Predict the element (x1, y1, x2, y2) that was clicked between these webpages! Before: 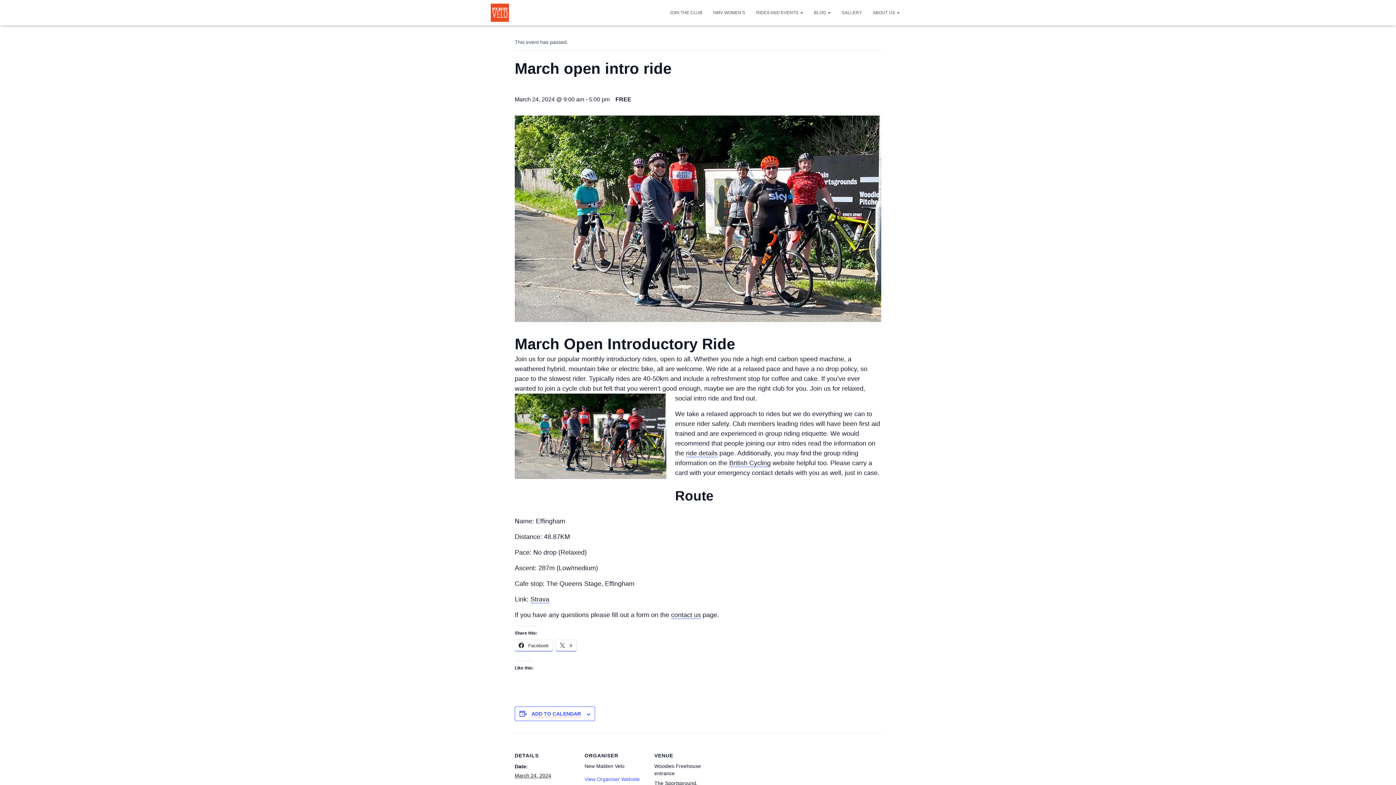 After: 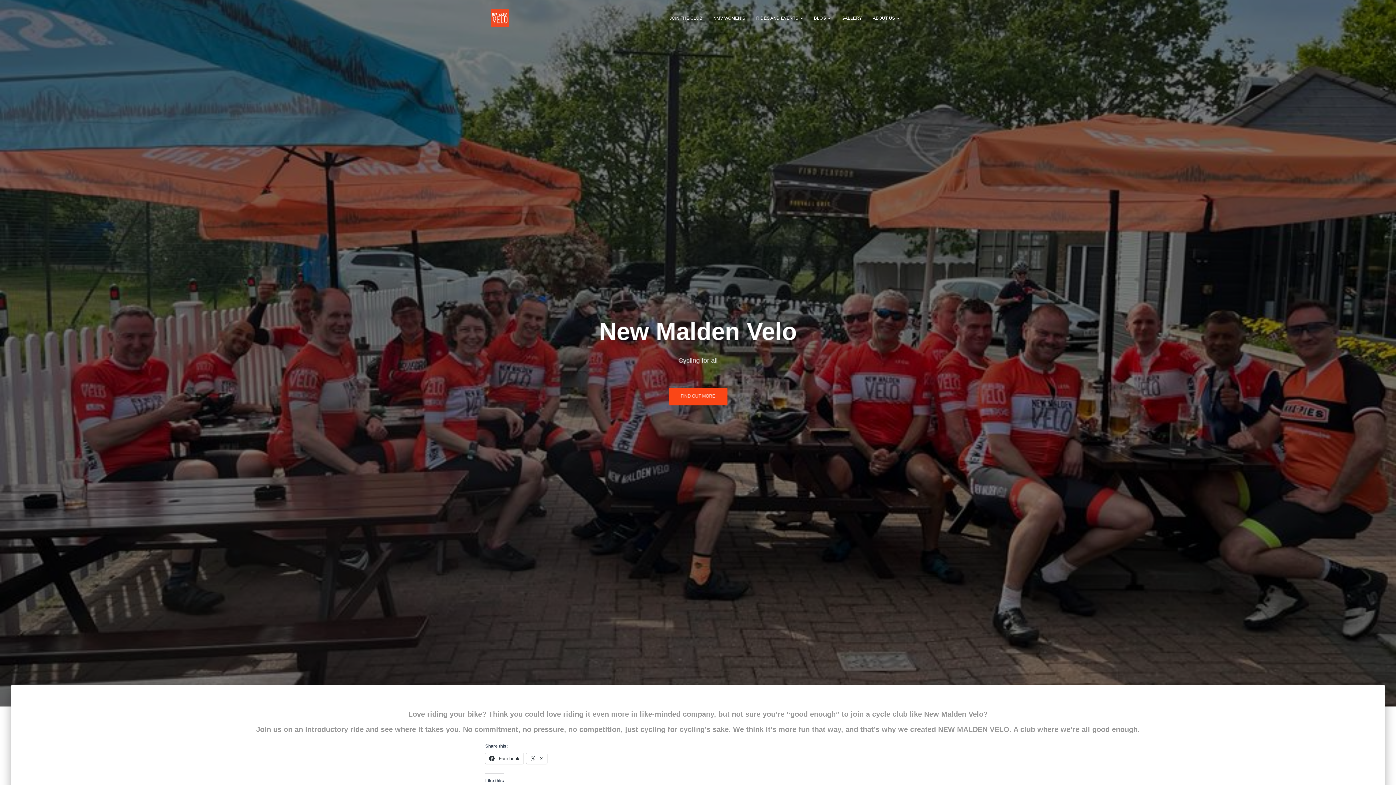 Action: bbox: (485, 3, 514, 21)